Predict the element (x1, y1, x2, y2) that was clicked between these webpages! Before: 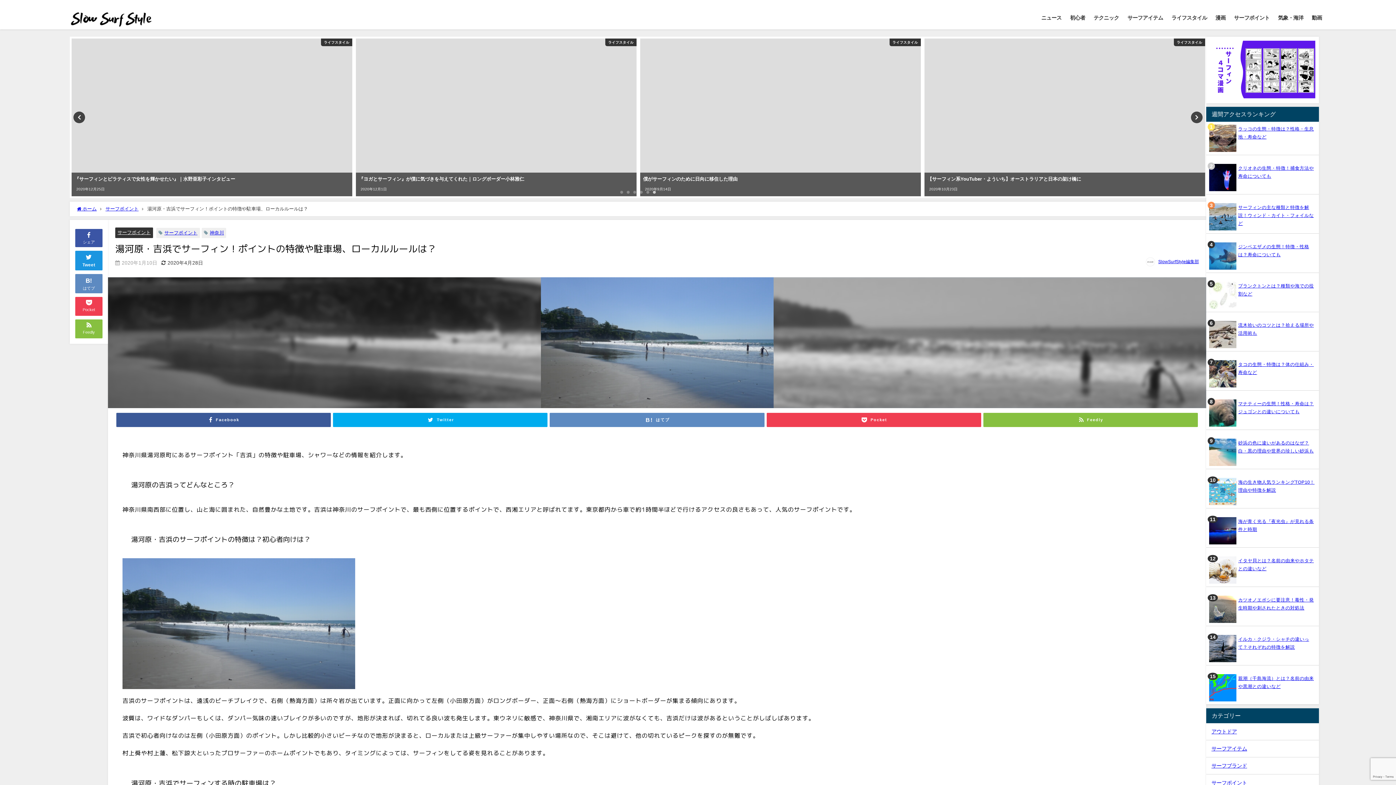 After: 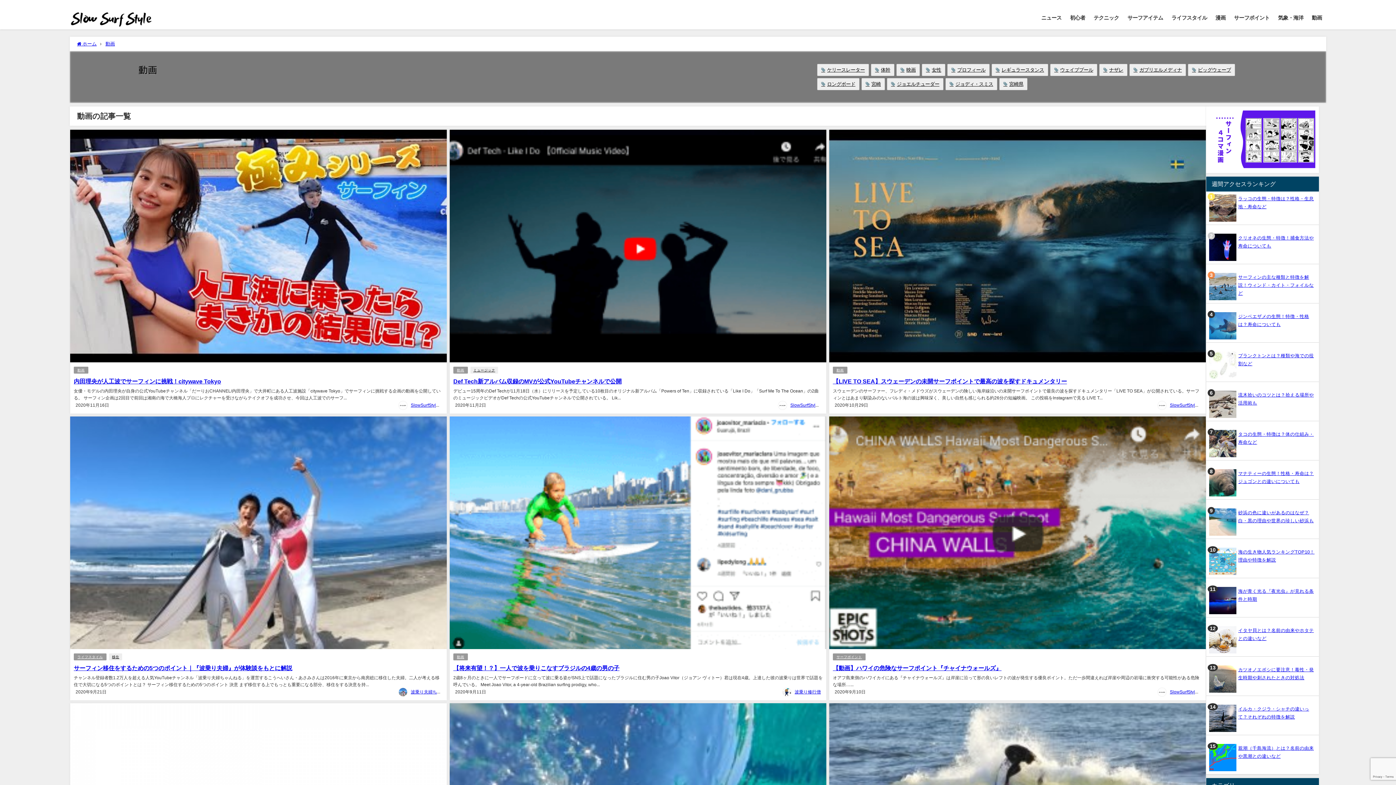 Action: label: 動画 bbox: (1307, 7, 1326, 28)